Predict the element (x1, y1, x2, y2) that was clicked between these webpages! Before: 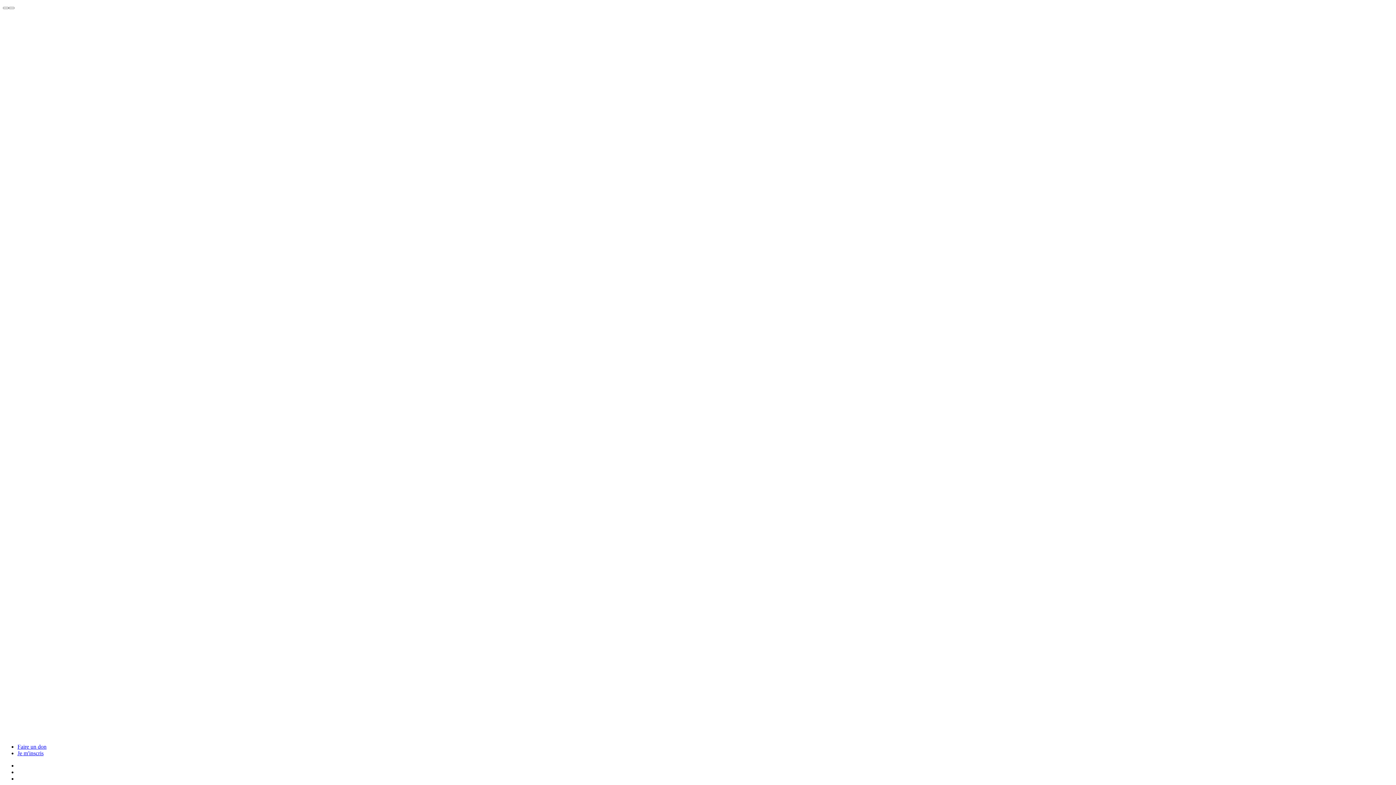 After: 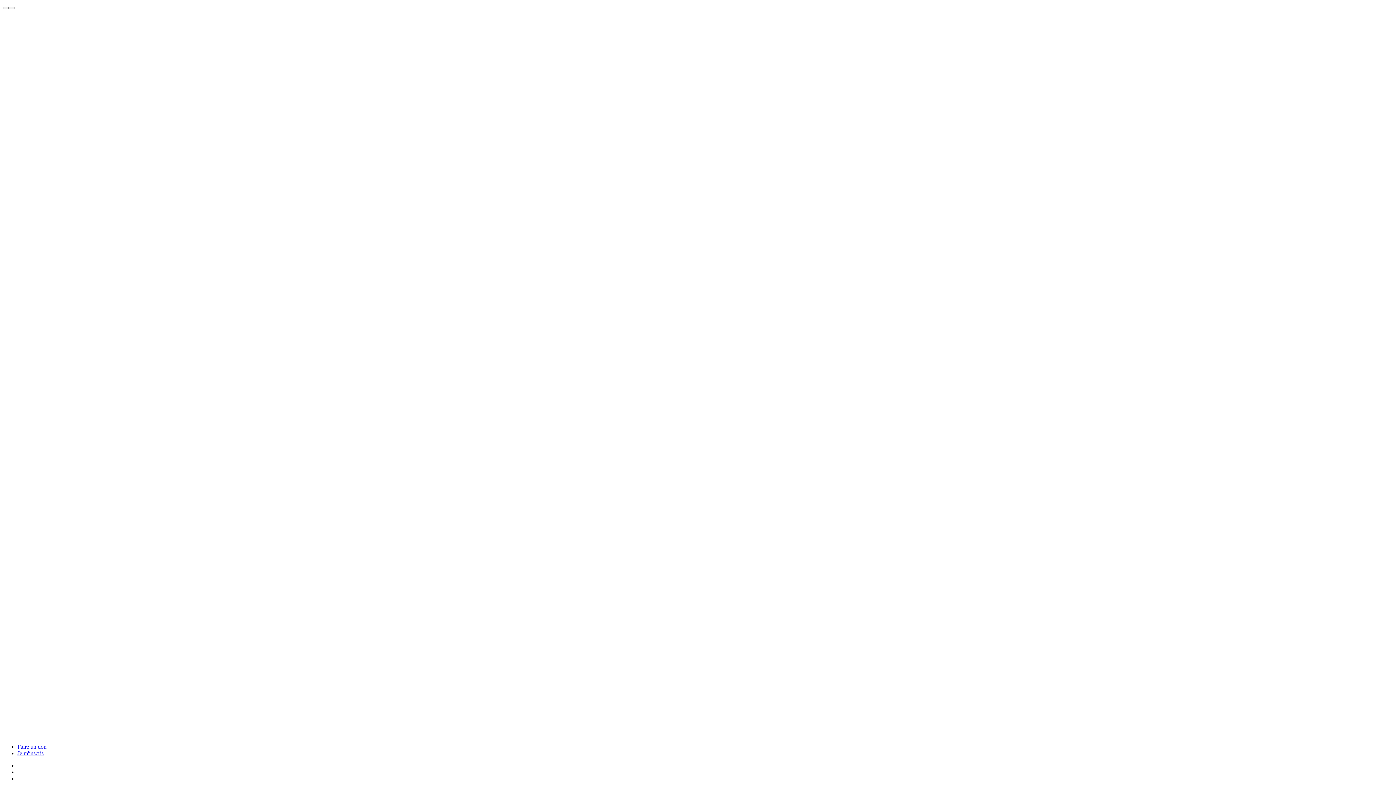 Action: bbox: (17, 750, 43, 756) label: Je m'inscris